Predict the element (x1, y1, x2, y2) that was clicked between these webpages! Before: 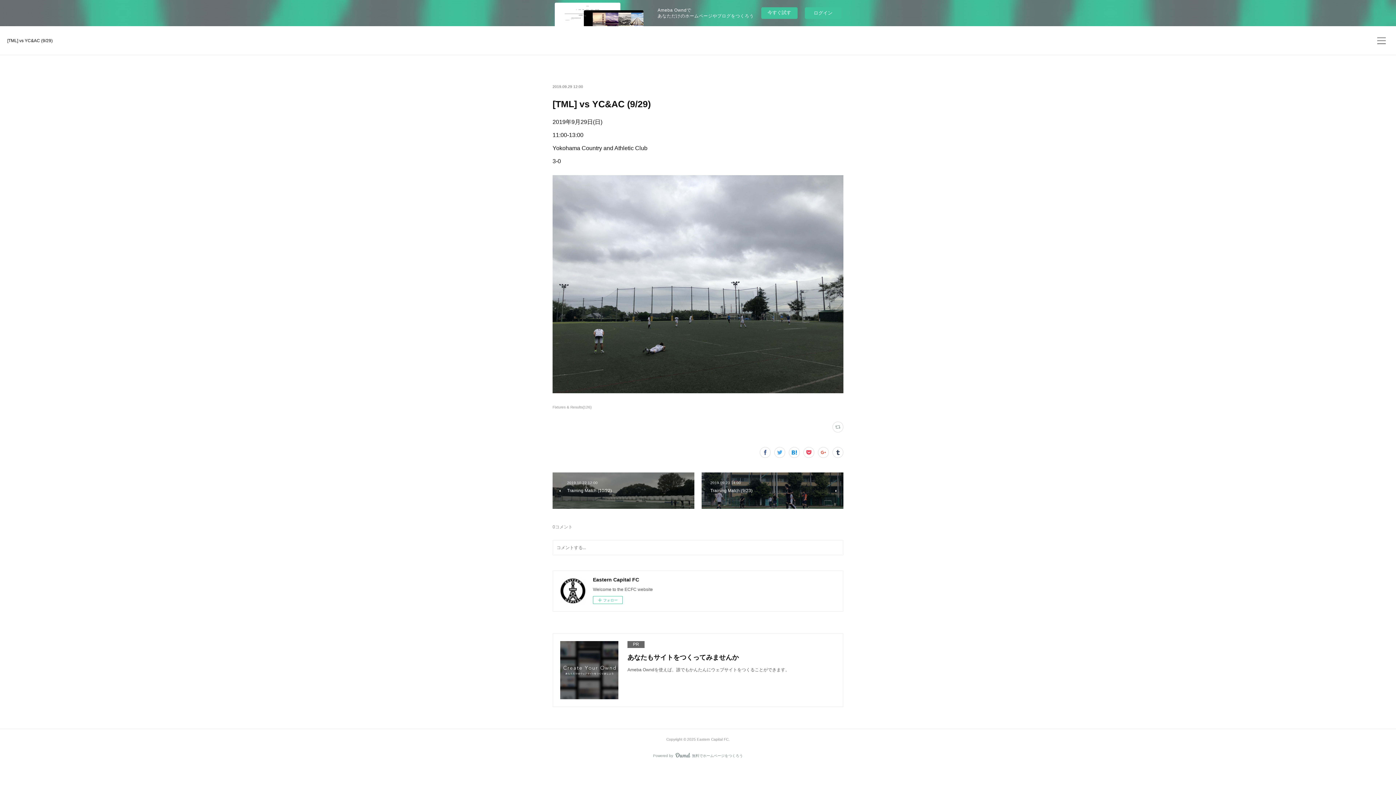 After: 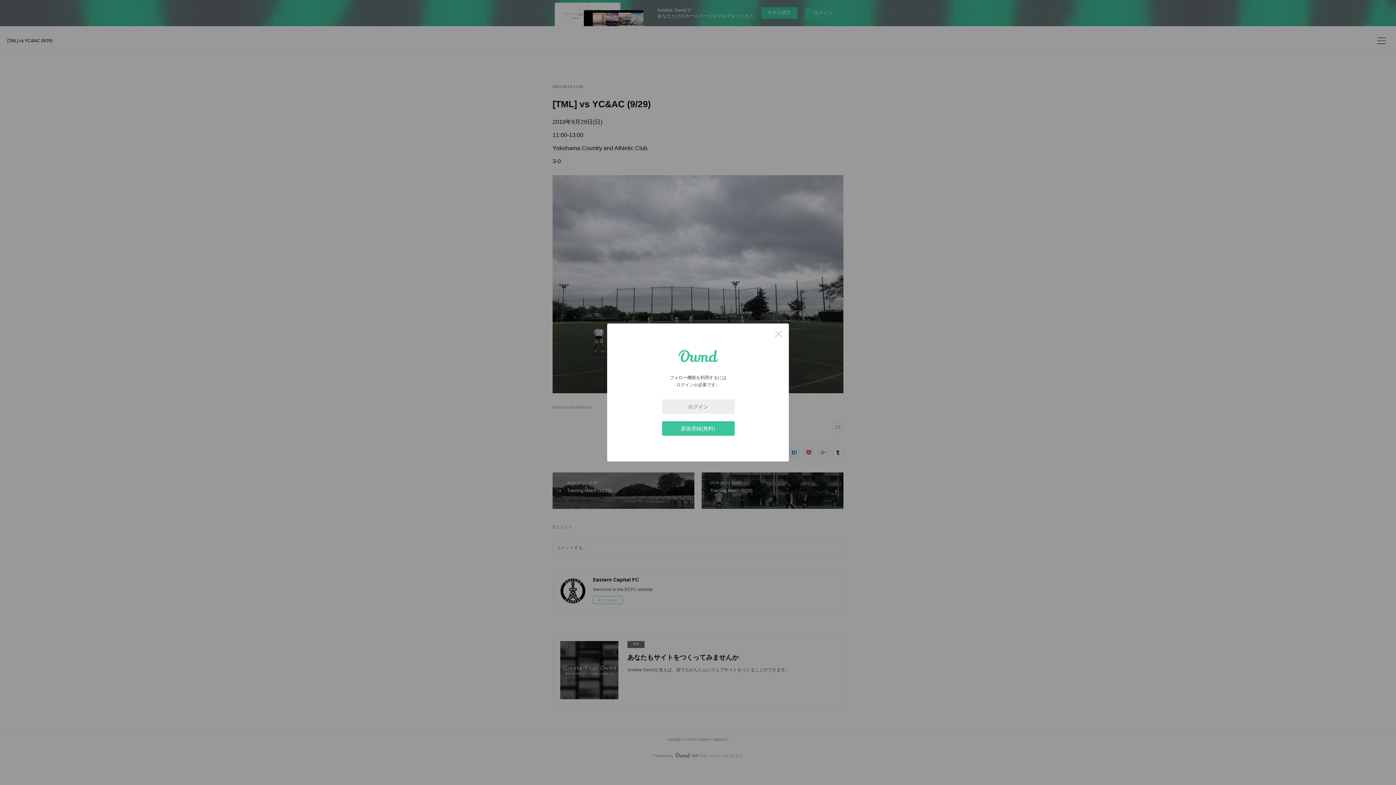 Action: label: フォロー bbox: (593, 596, 622, 604)